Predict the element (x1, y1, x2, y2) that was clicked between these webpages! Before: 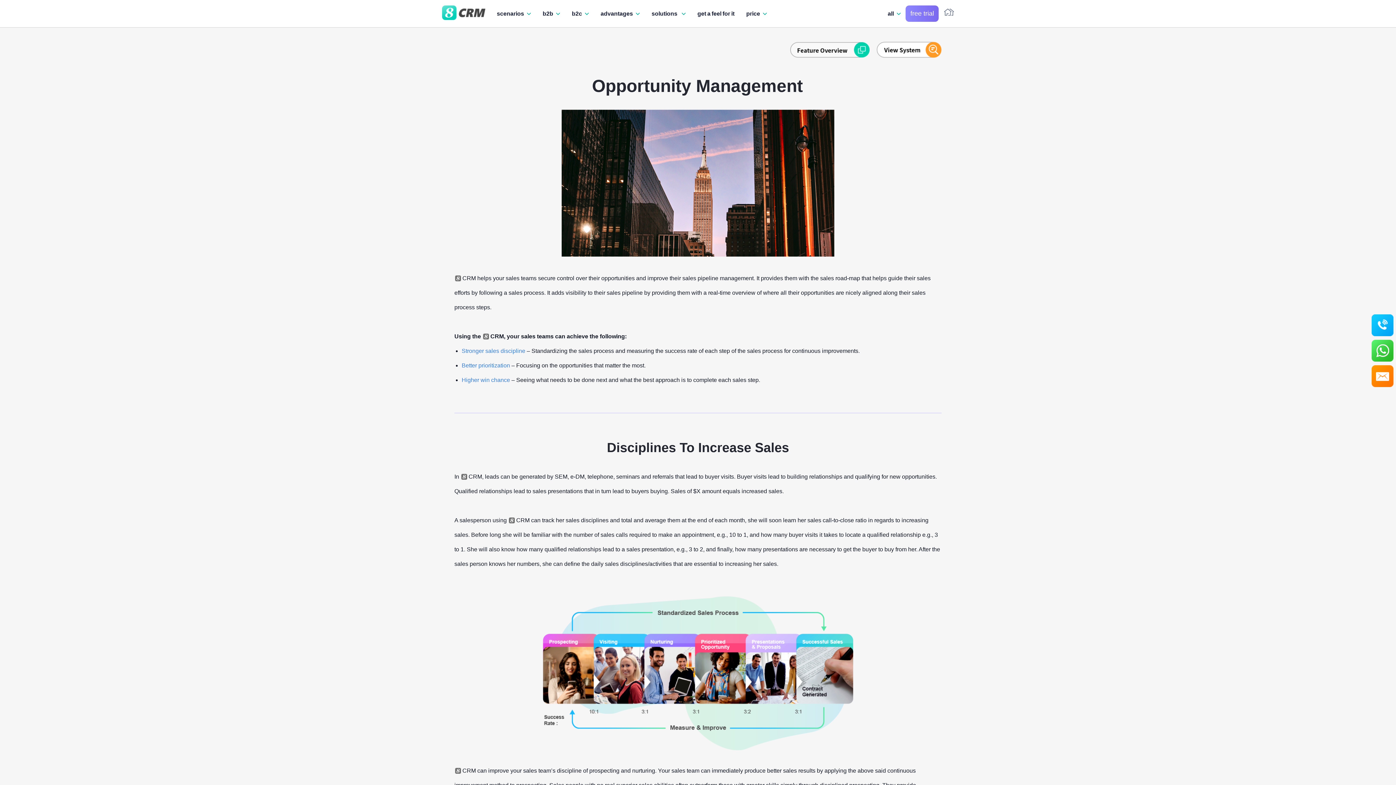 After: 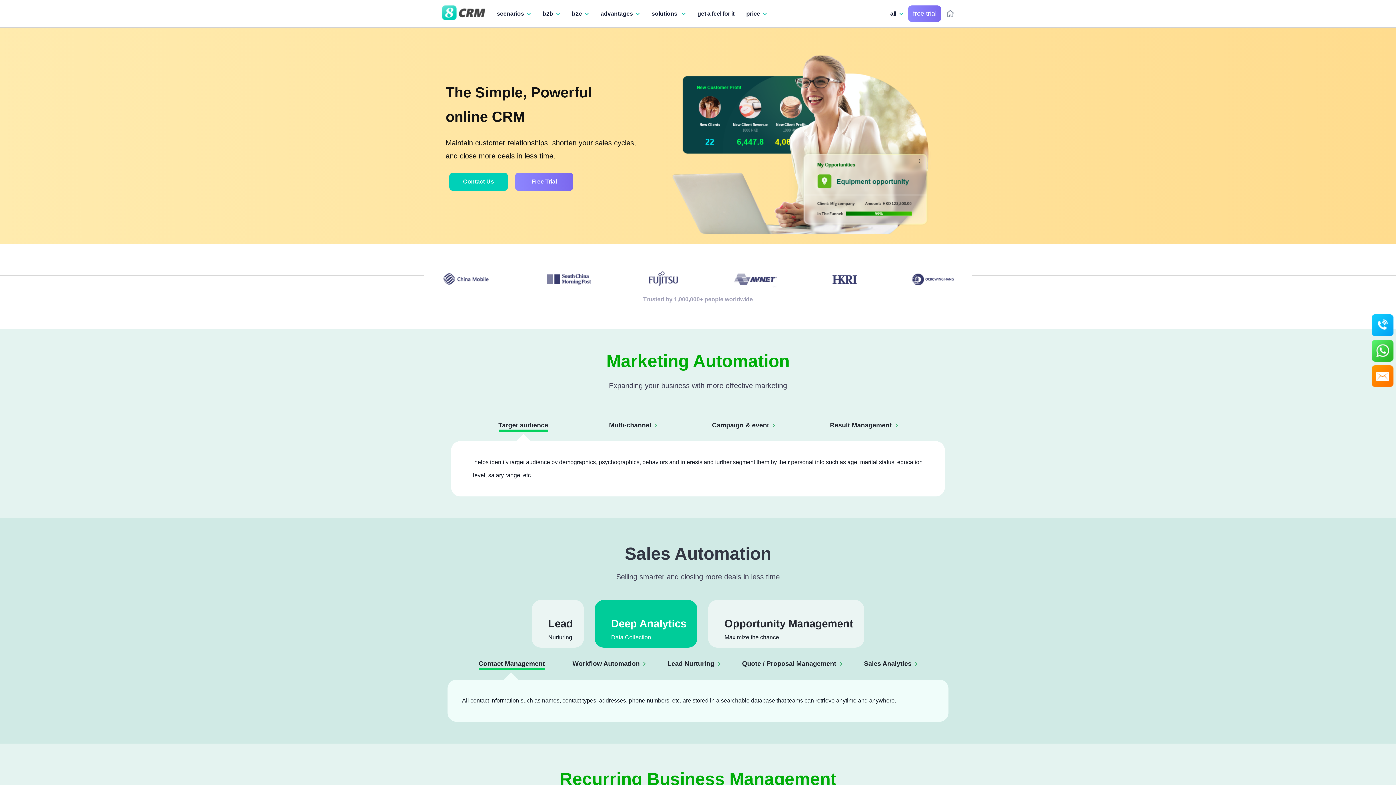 Action: bbox: (938, 8, 954, 18)